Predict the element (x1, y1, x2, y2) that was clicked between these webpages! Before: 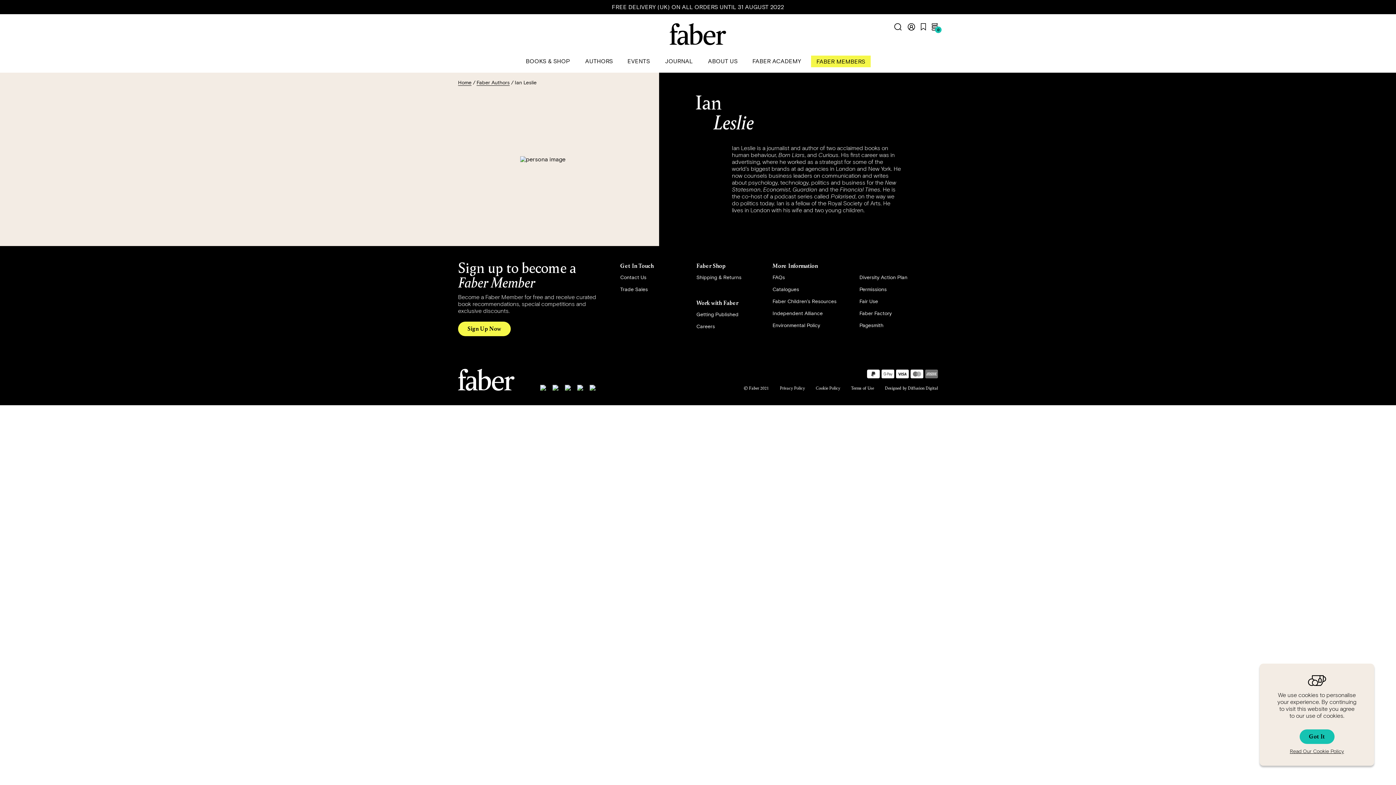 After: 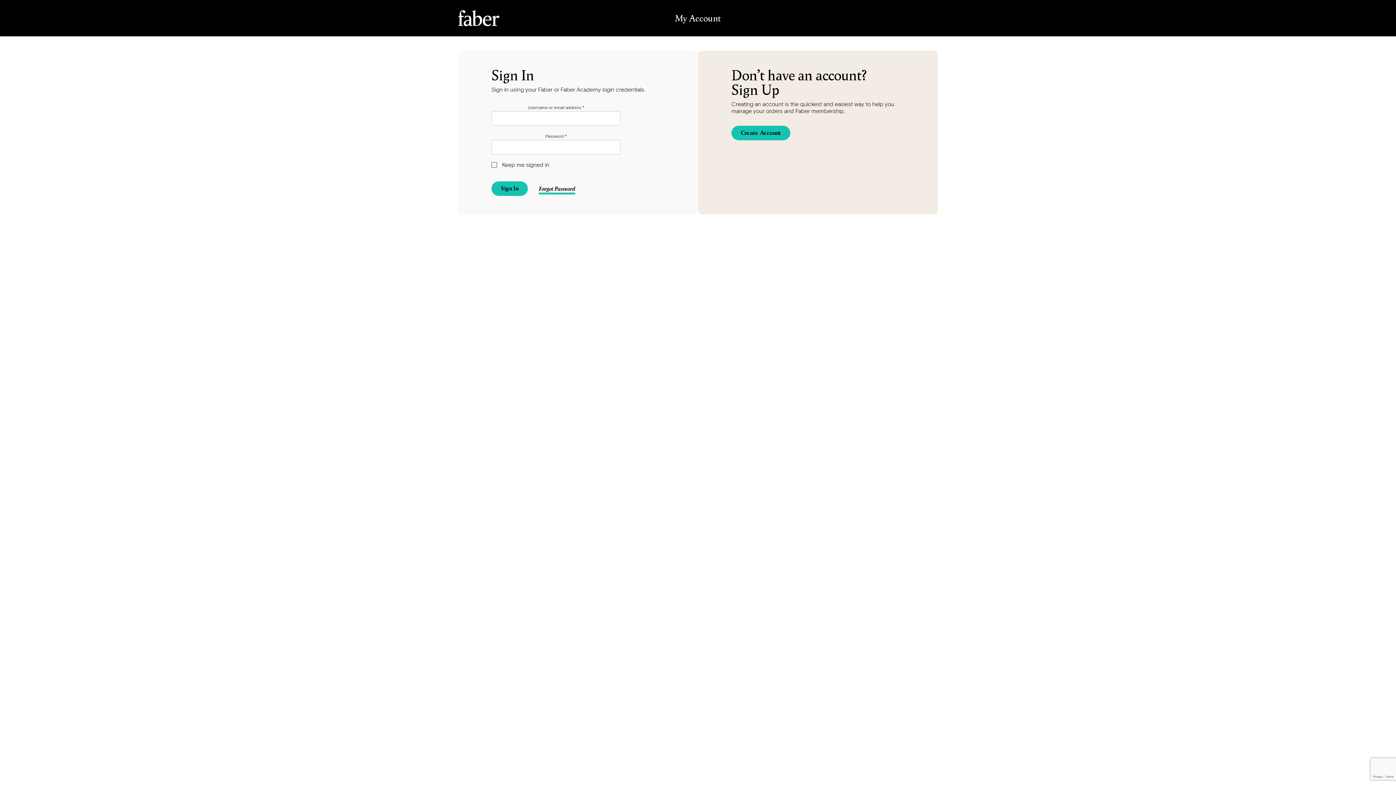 Action: bbox: (908, 23, 915, 30)